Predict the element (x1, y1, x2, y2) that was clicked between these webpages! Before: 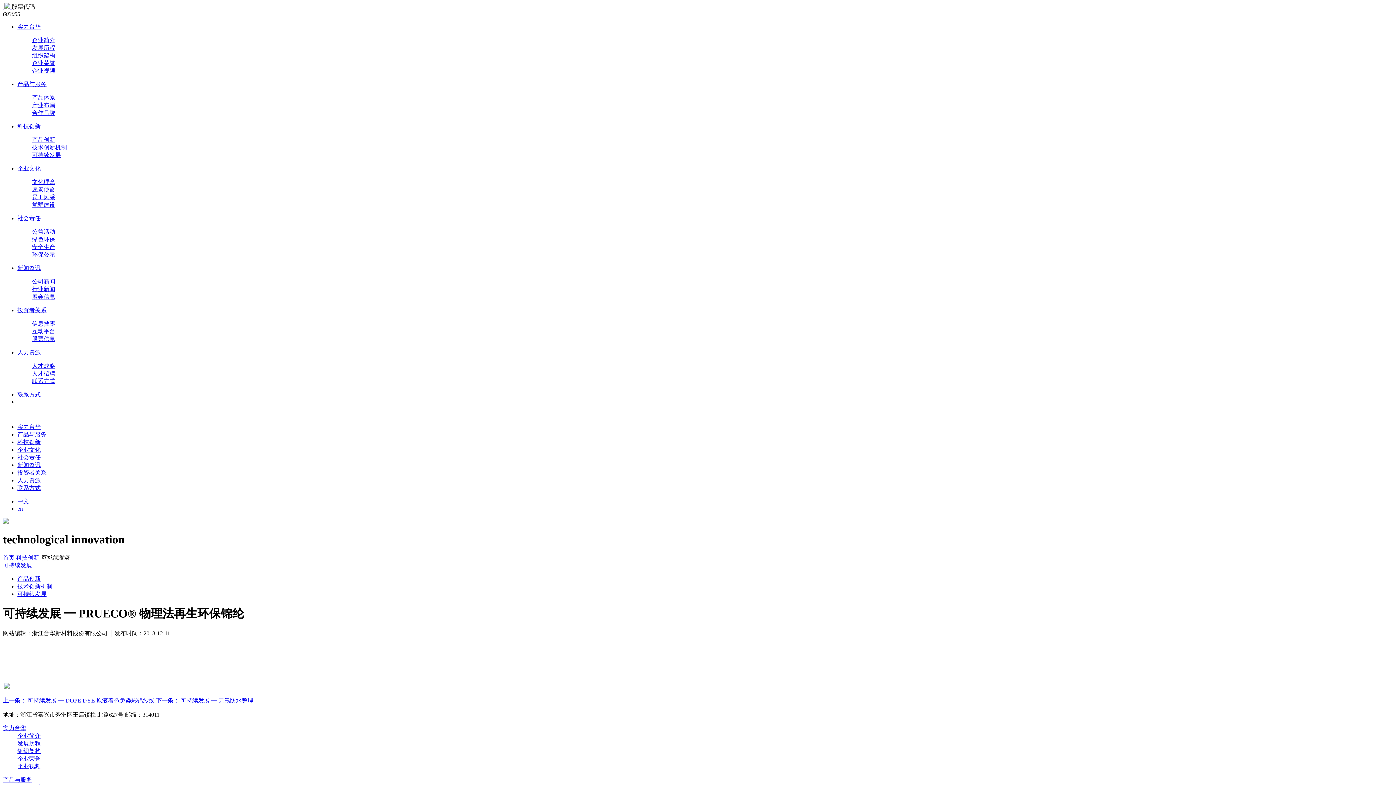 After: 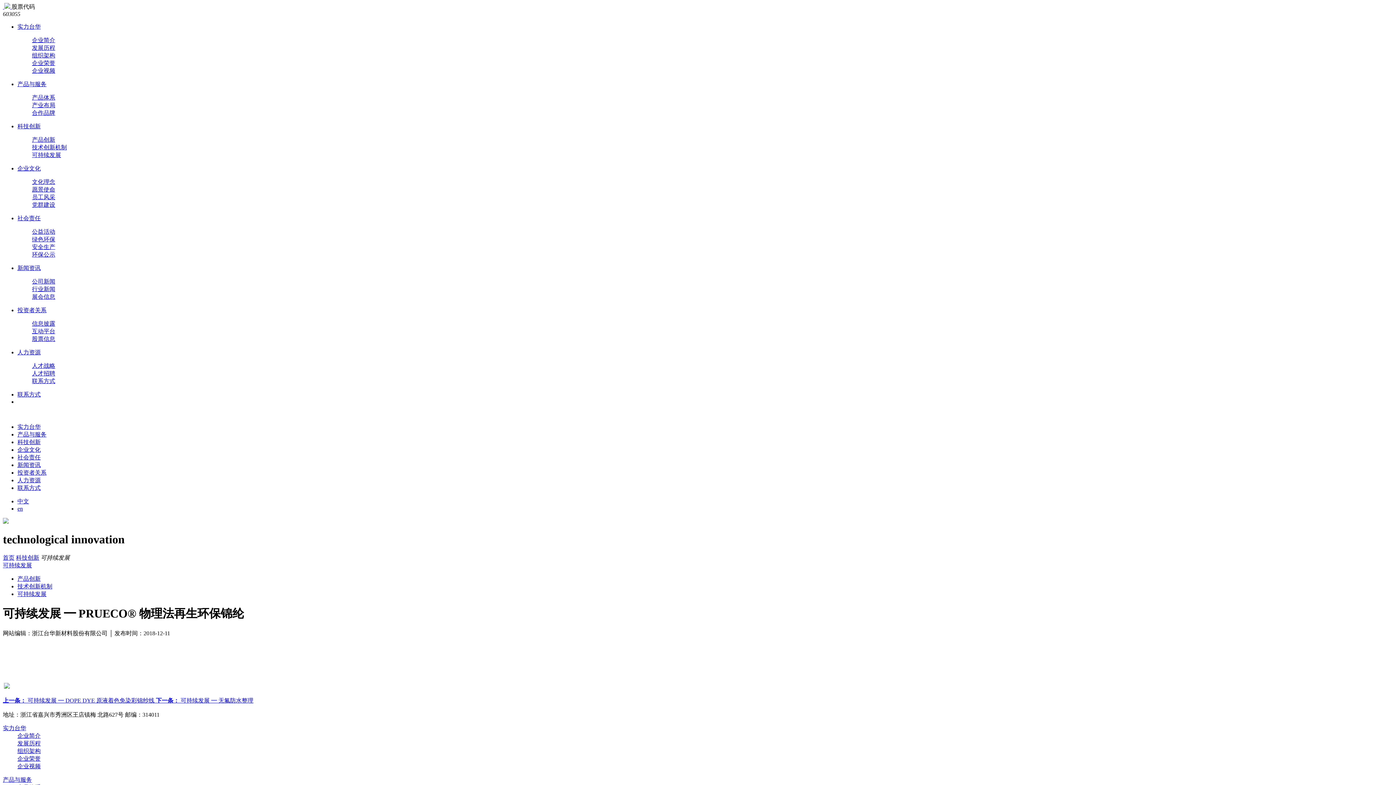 Action: label: 实力台华 bbox: (2, 725, 26, 731)